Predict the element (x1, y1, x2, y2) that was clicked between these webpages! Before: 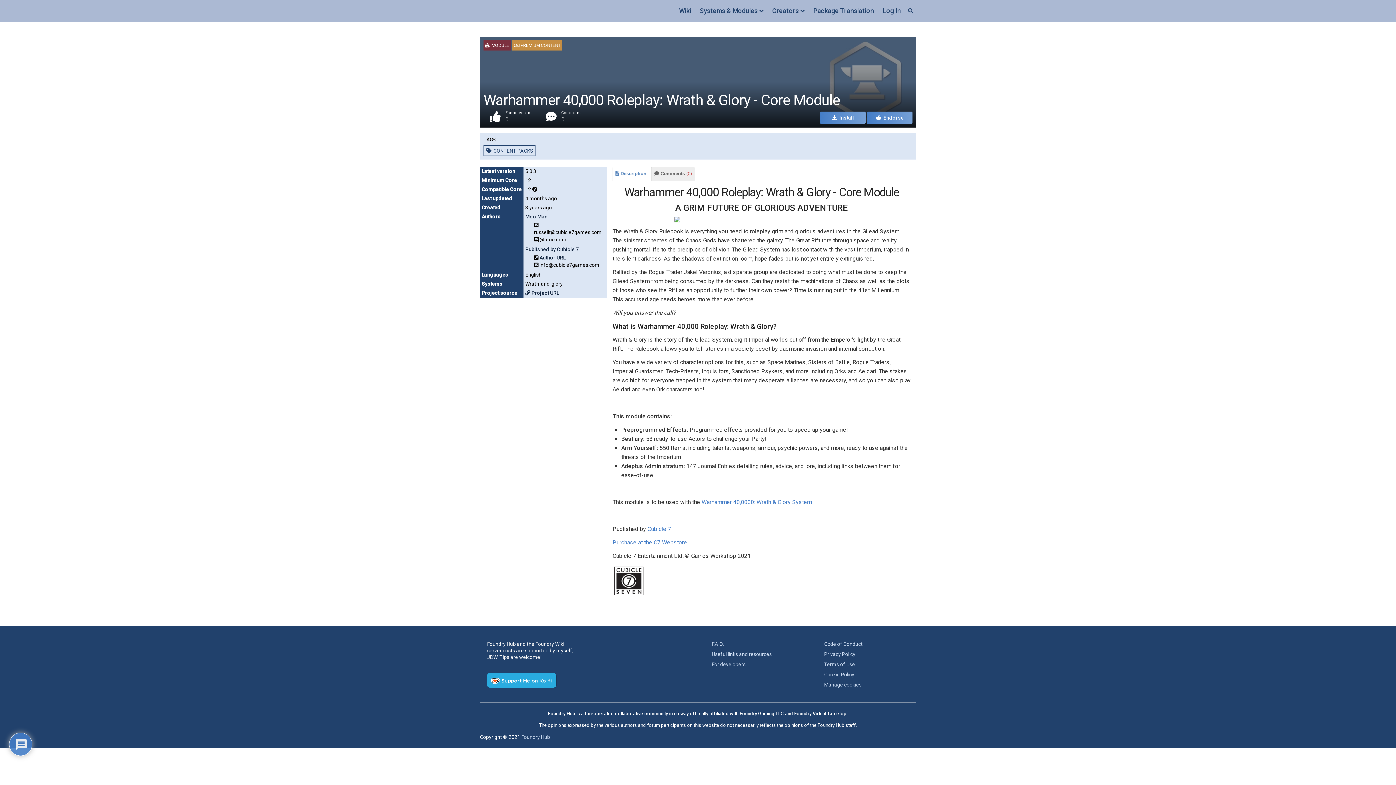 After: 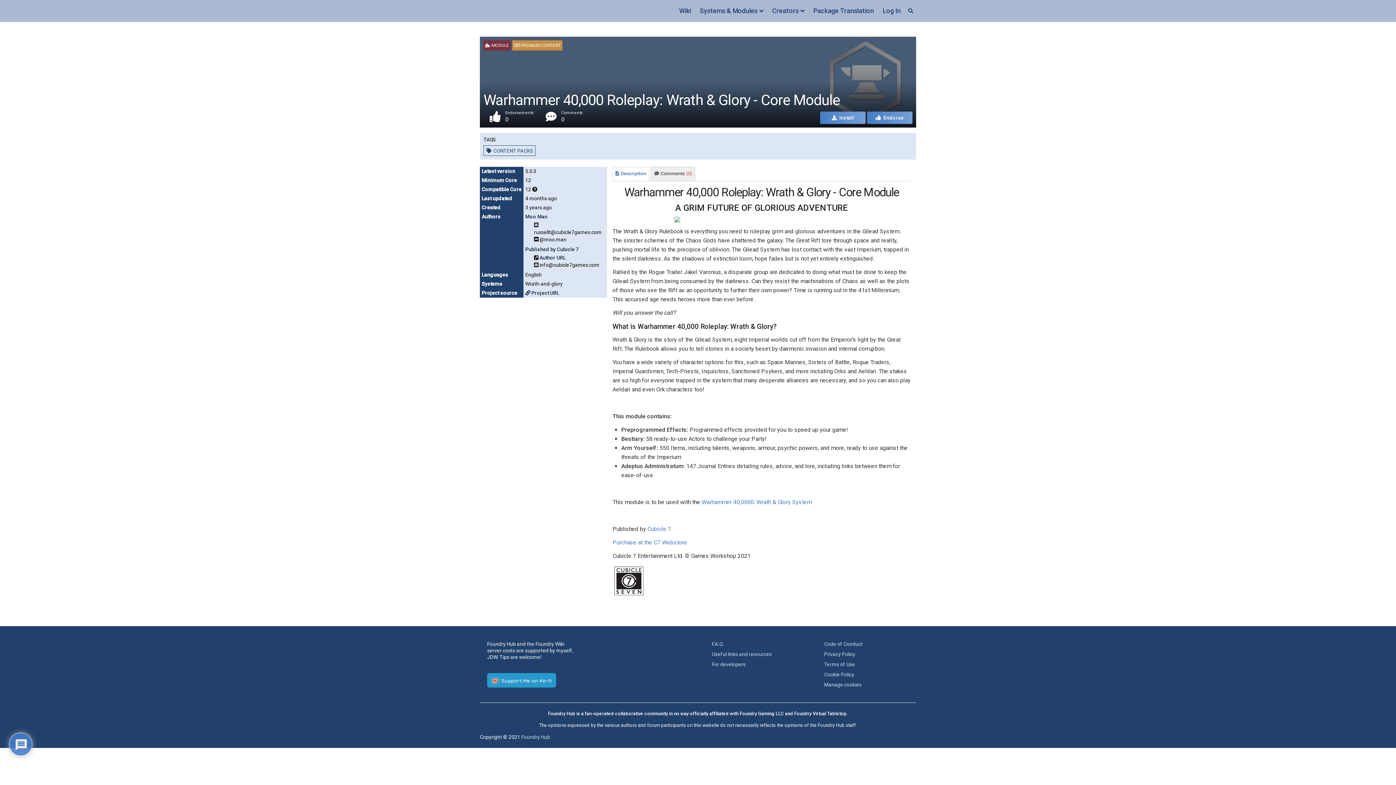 Action: label: Support Me on Ko-fi bbox: (487, 673, 556, 688)